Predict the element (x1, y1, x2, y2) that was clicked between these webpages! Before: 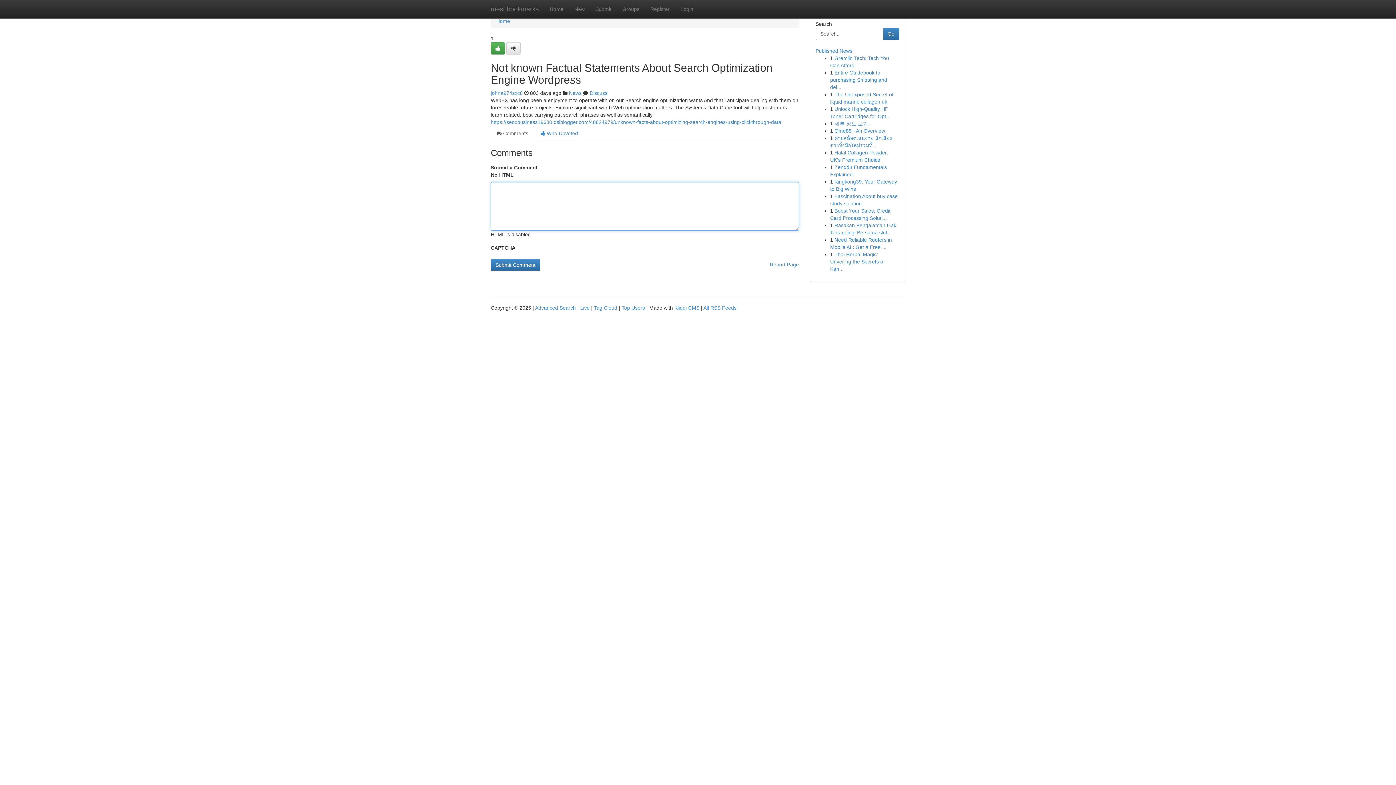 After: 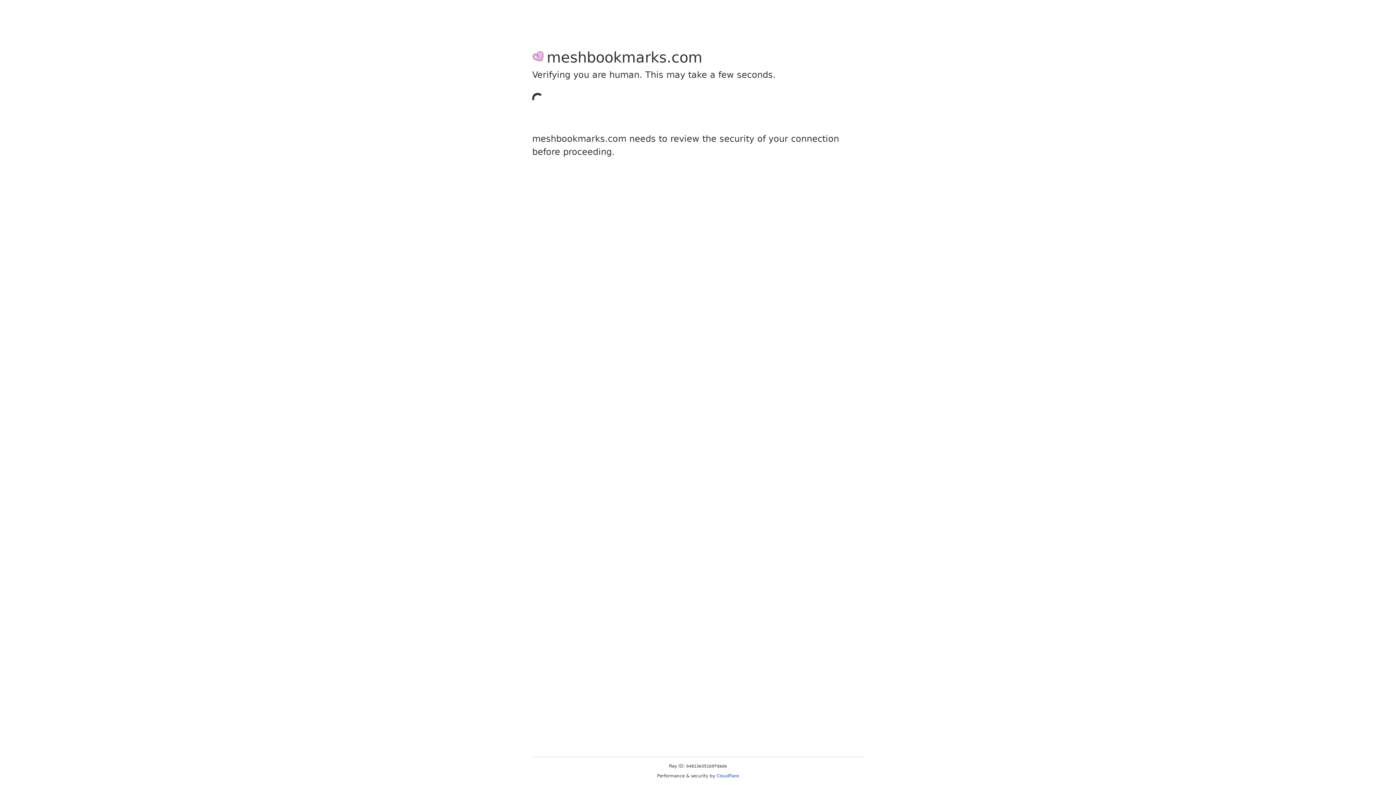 Action: bbox: (590, 0, 617, 18) label: Submit